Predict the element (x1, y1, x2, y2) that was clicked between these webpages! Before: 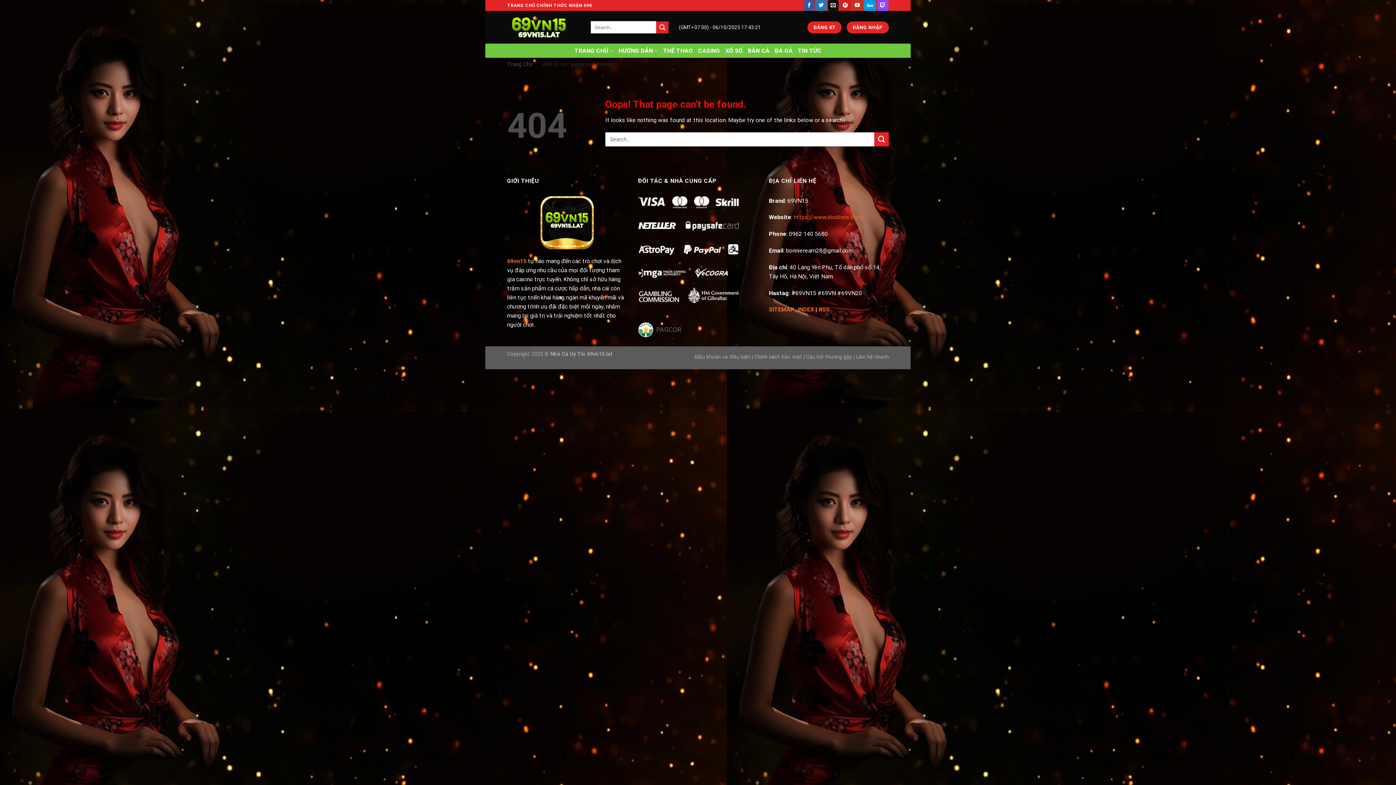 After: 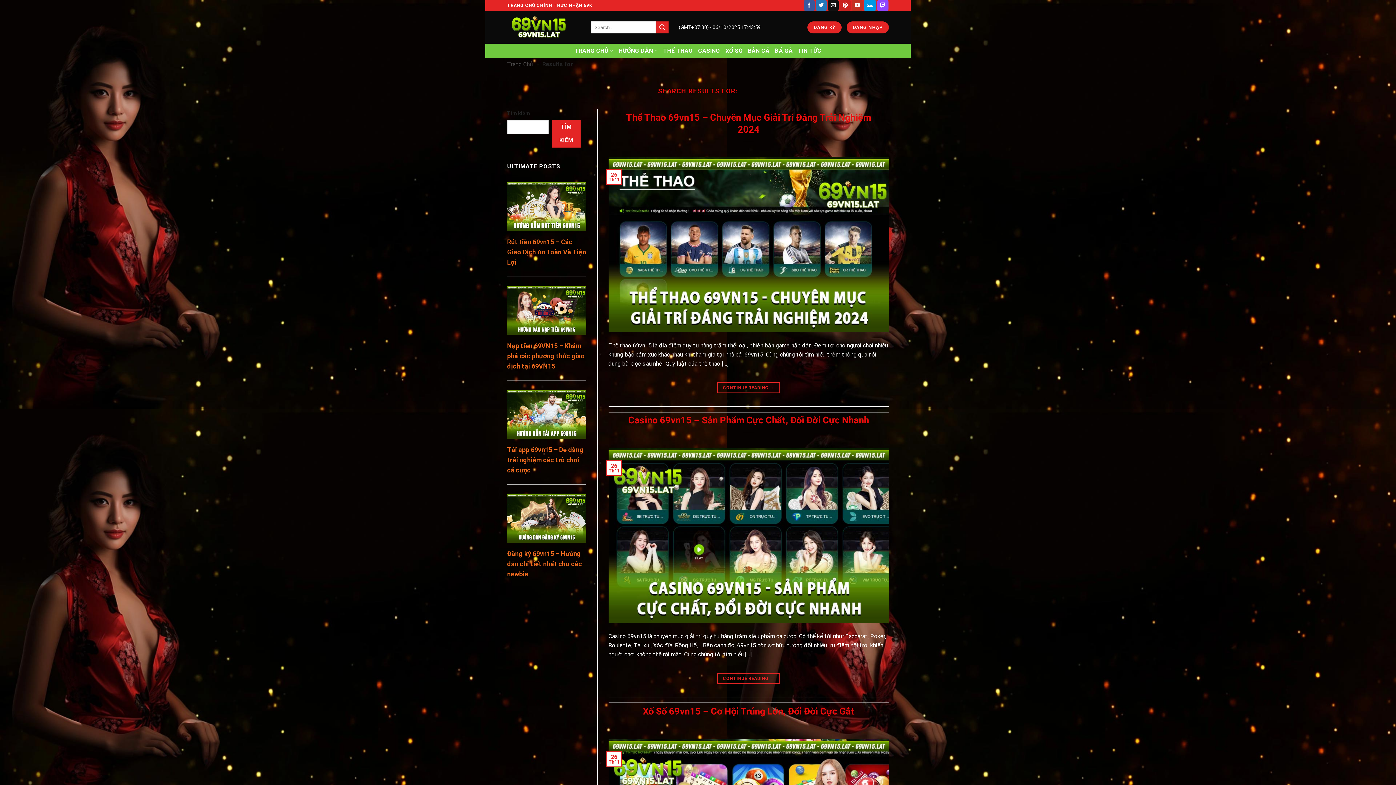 Action: bbox: (874, 132, 889, 146) label: Submit